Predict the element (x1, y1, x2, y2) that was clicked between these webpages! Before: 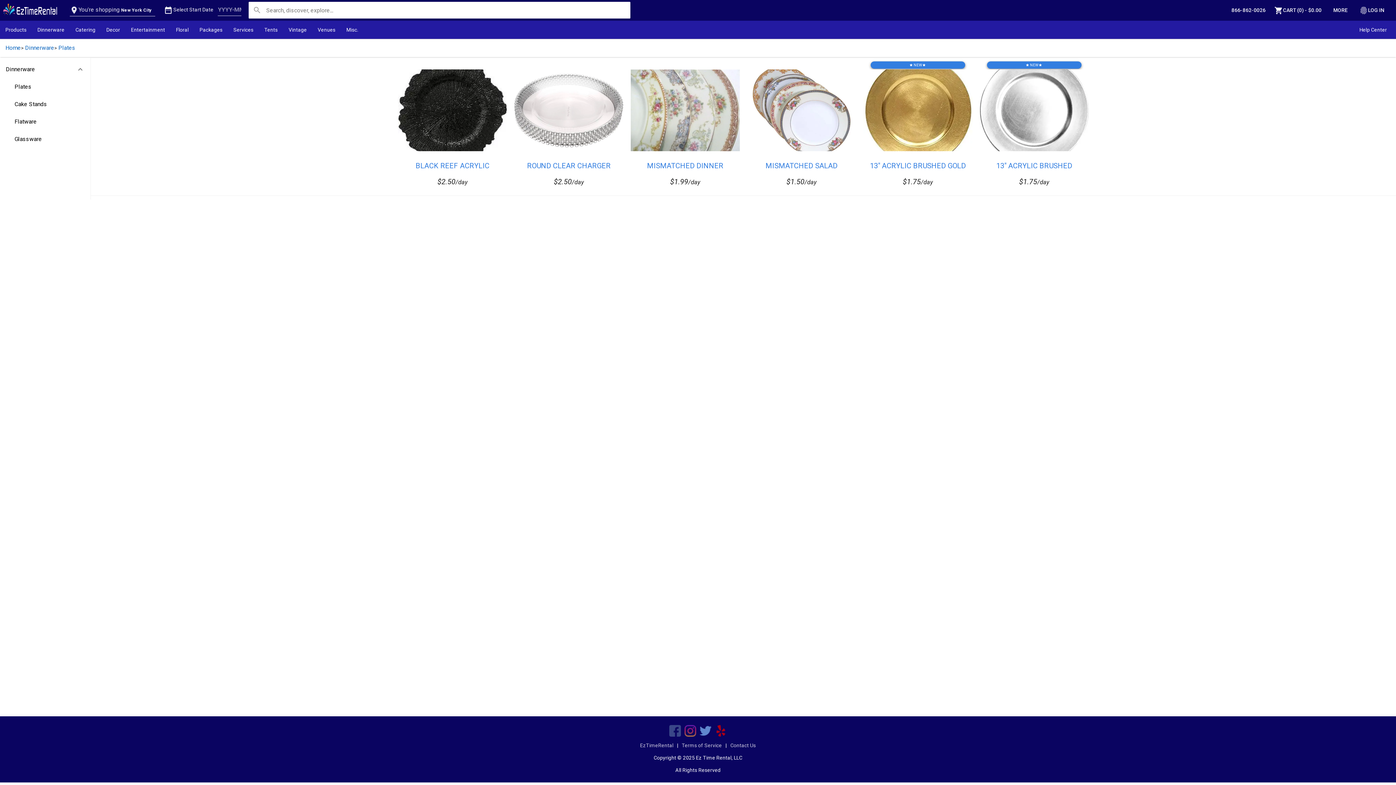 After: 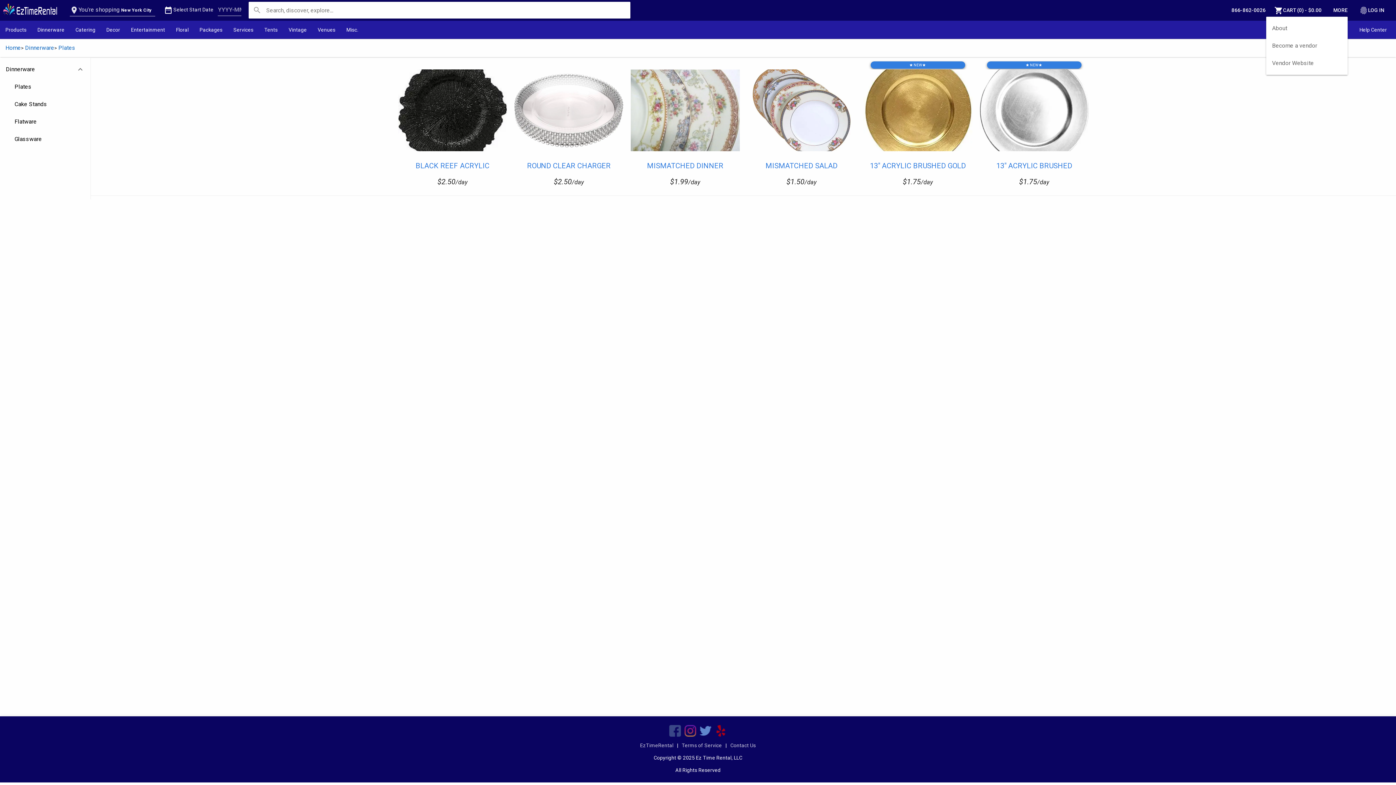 Action: label: More Pages bbox: (1333, 3, 1348, 16)